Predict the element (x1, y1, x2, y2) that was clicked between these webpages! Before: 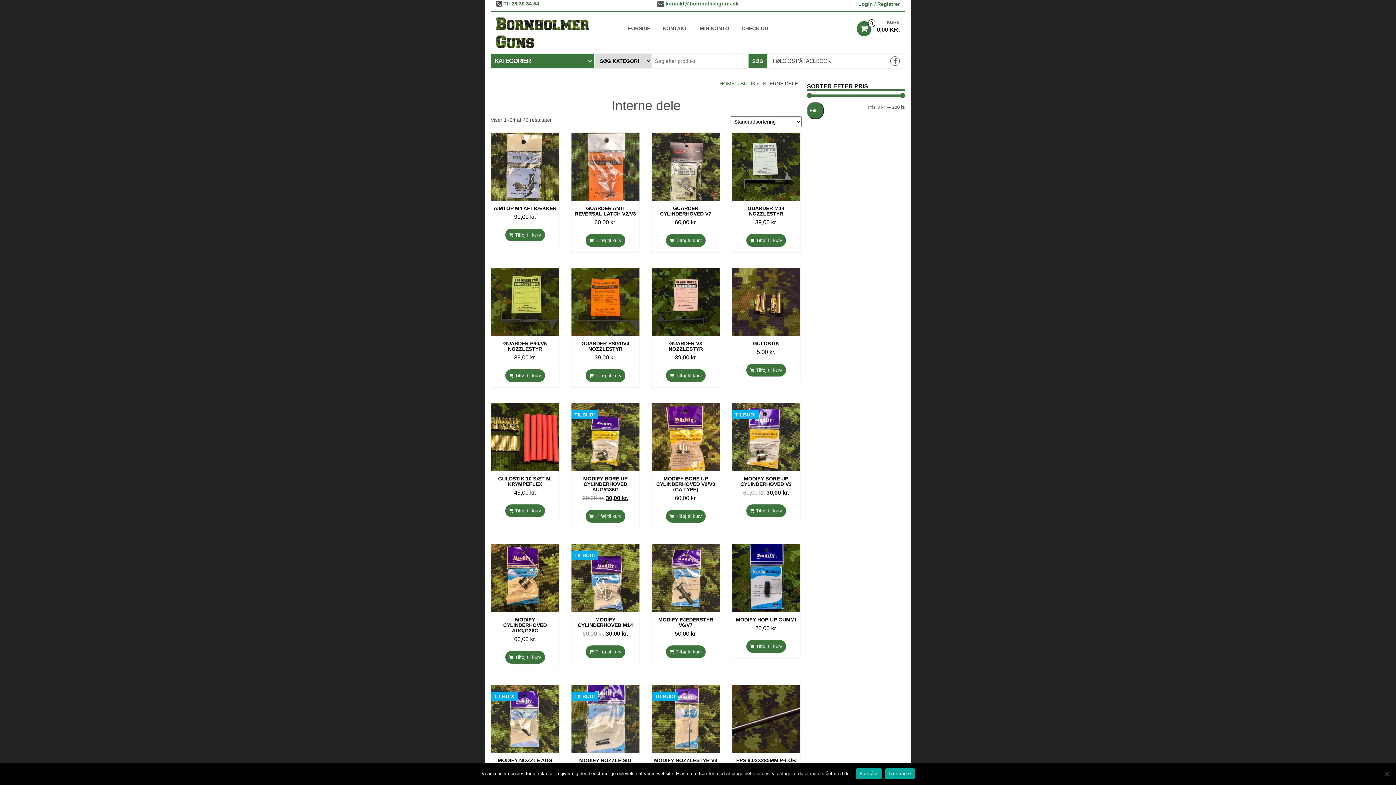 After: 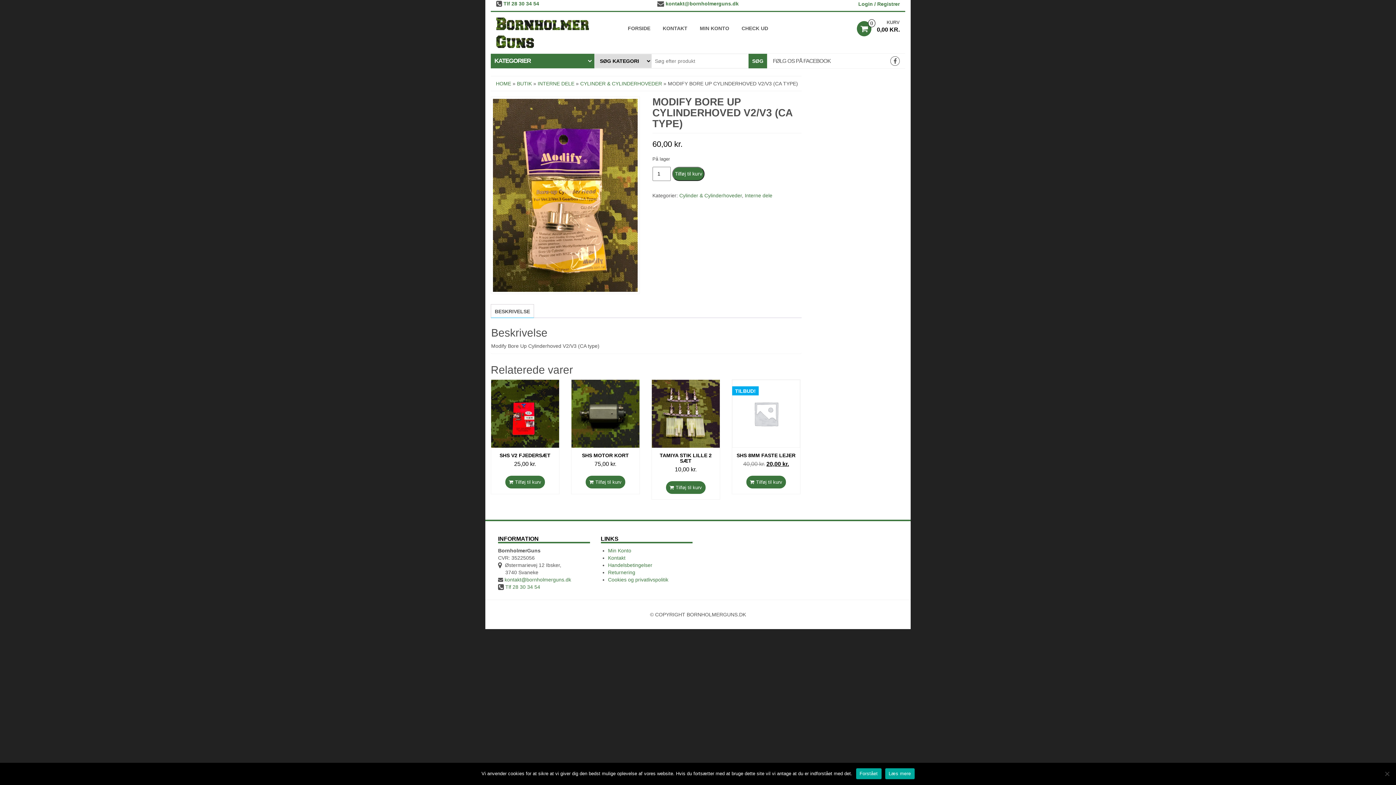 Action: label: MODIFY BORE UP CYLINDERHOVED V2/V3 (CA TYPE)
60,00 kr. bbox: (652, 403, 719, 502)